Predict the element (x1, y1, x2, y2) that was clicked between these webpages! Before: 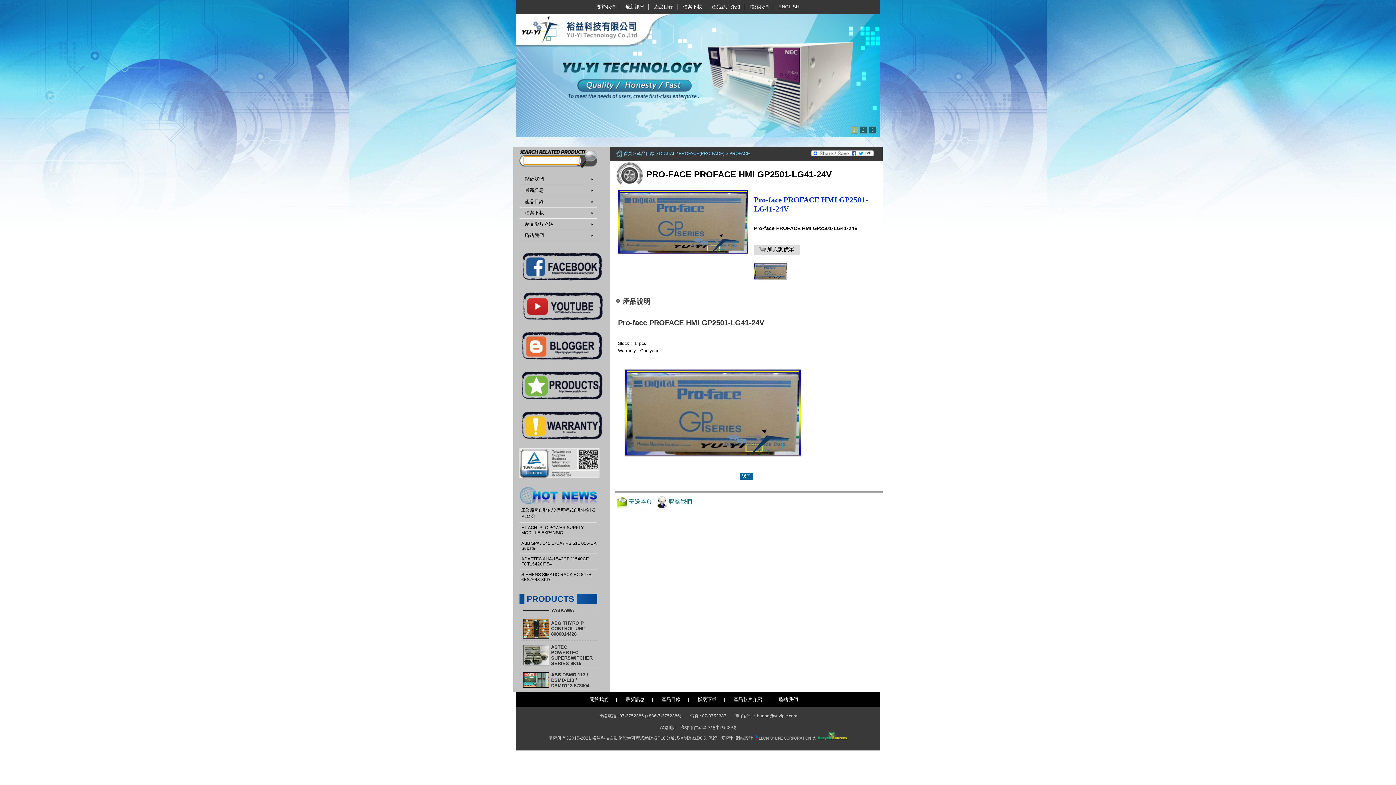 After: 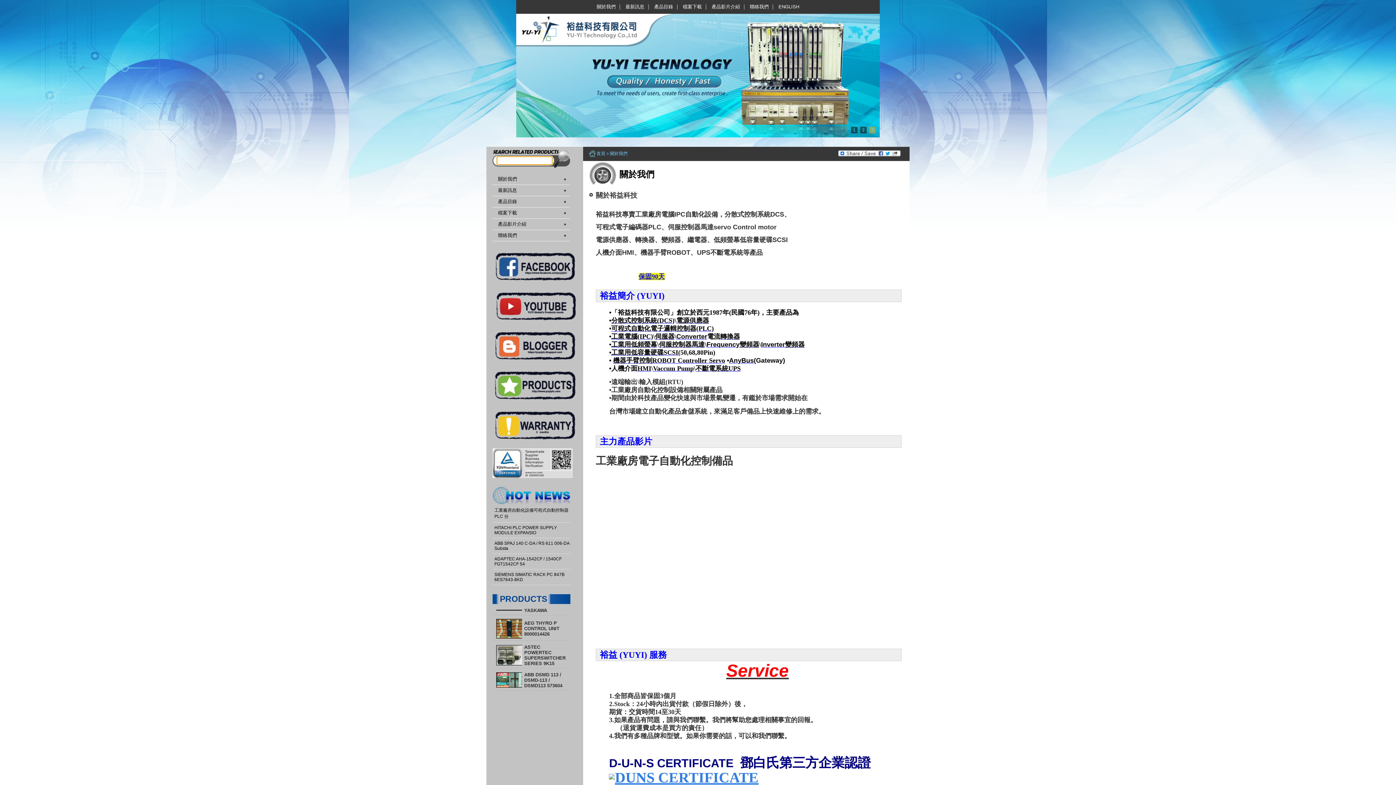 Action: label: 關於我們 bbox: (519, 173, 597, 185)